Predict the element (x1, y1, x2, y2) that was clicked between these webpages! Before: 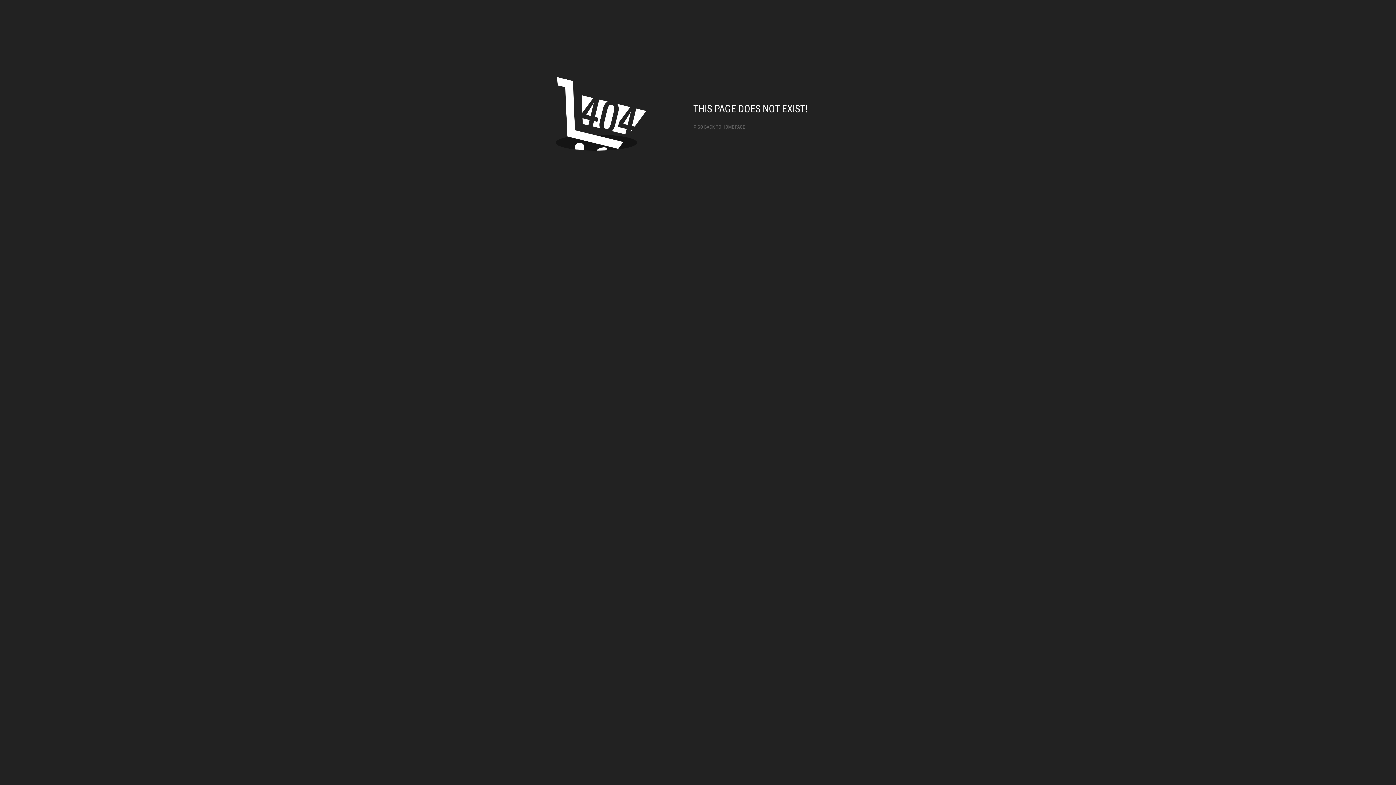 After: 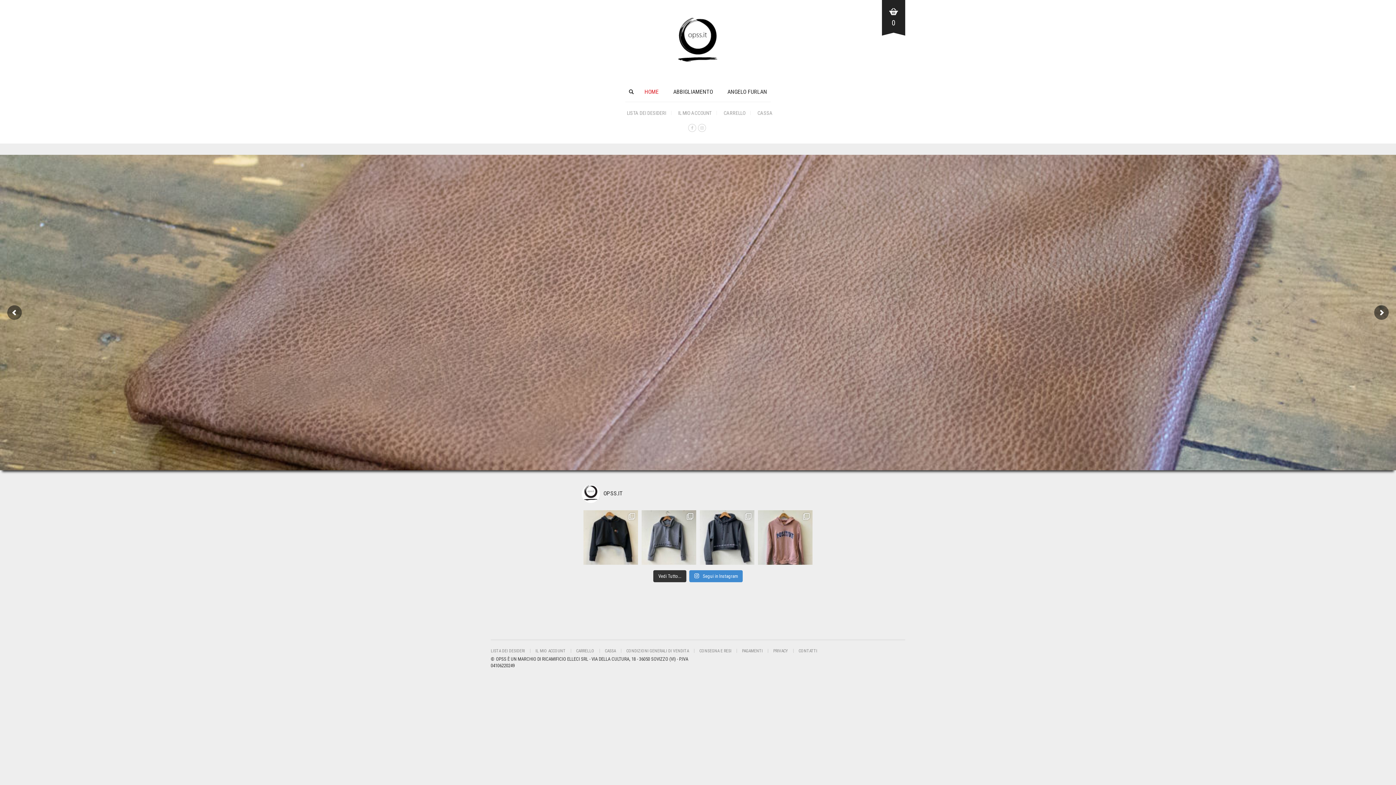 Action: label: « GO BACK TO HOME PAGE bbox: (693, 124, 745, 129)